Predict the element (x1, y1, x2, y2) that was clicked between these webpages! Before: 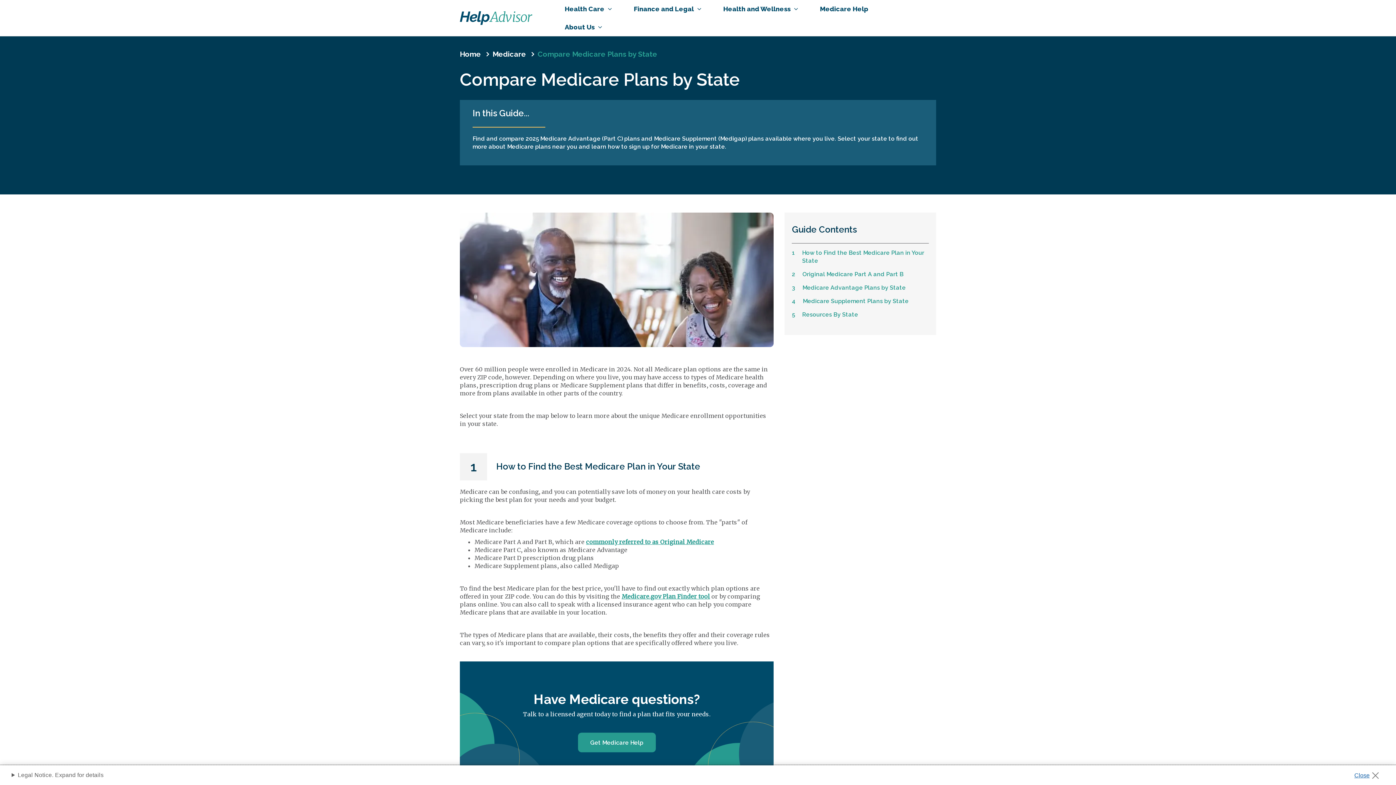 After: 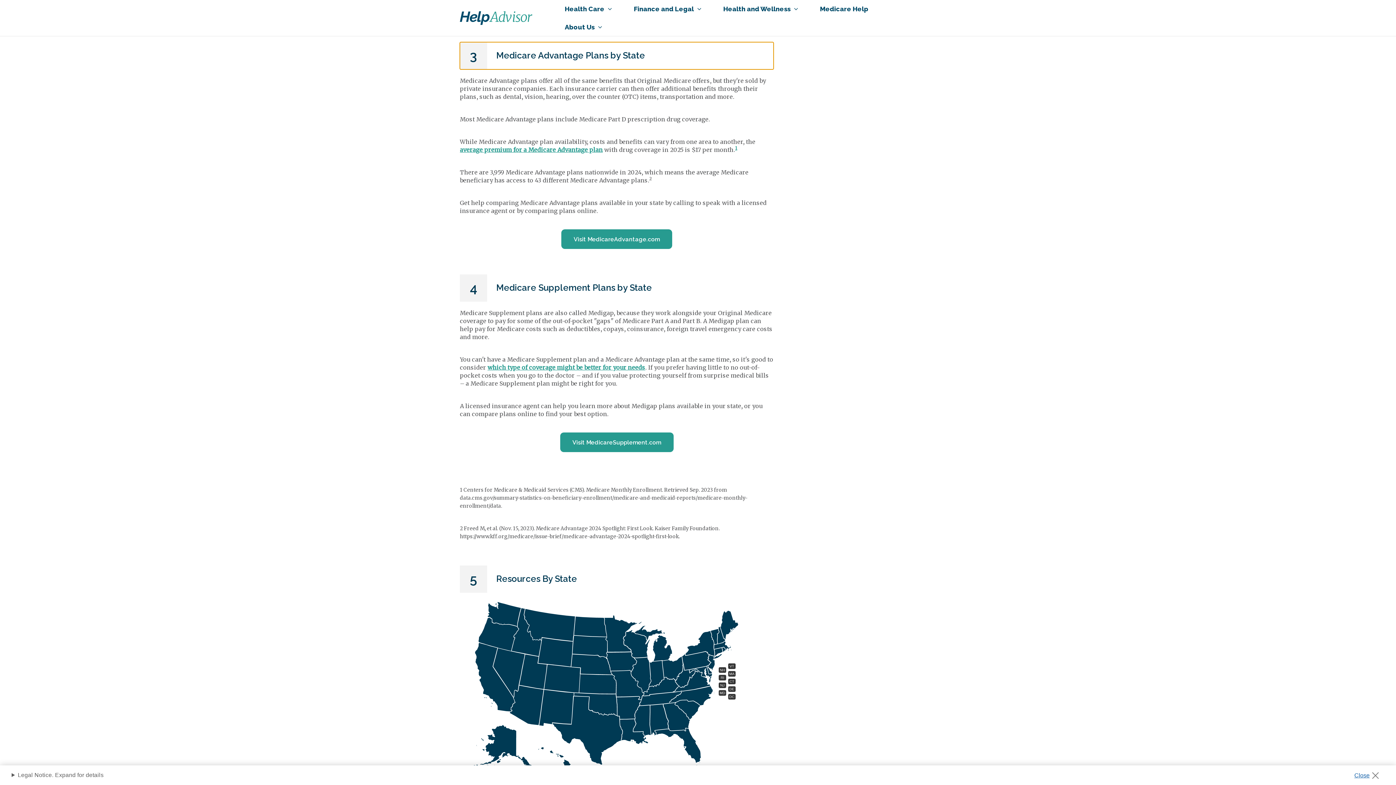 Action: label: Medicare Advantage Plans by State bbox: (802, 284, 905, 291)